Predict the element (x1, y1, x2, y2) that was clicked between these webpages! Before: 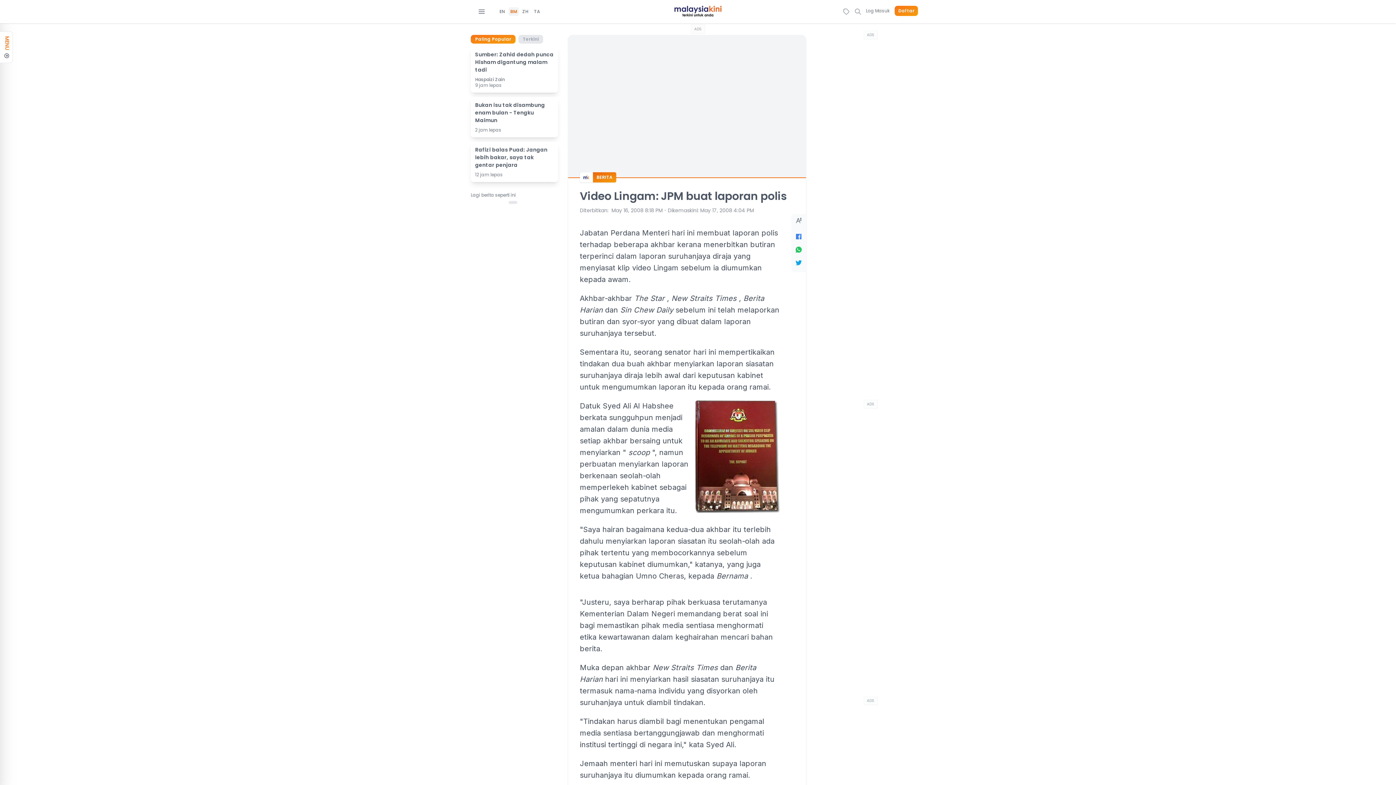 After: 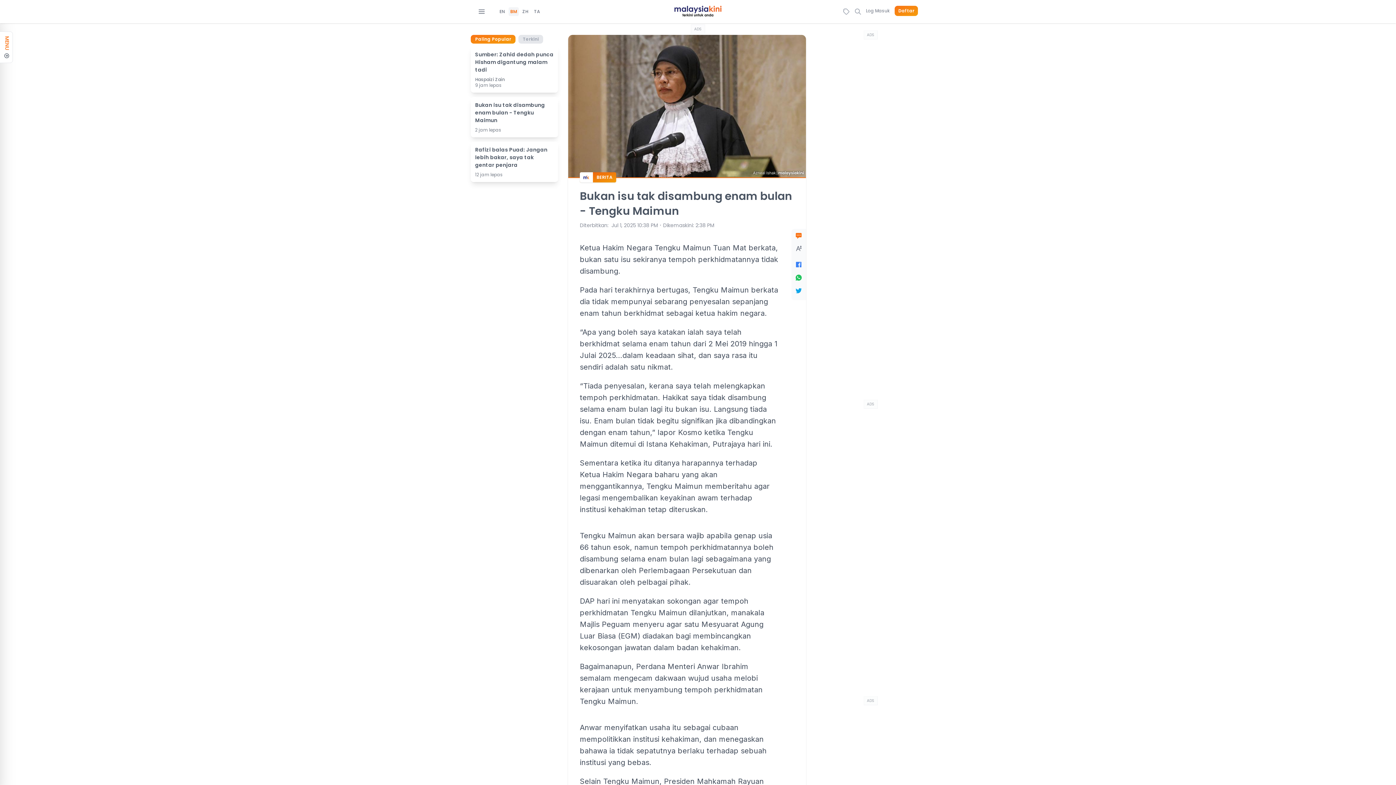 Action: bbox: (470, 97, 558, 137) label: Bukan isu tak disambung enam bulan - Tengku Maimun
2 jam lepas